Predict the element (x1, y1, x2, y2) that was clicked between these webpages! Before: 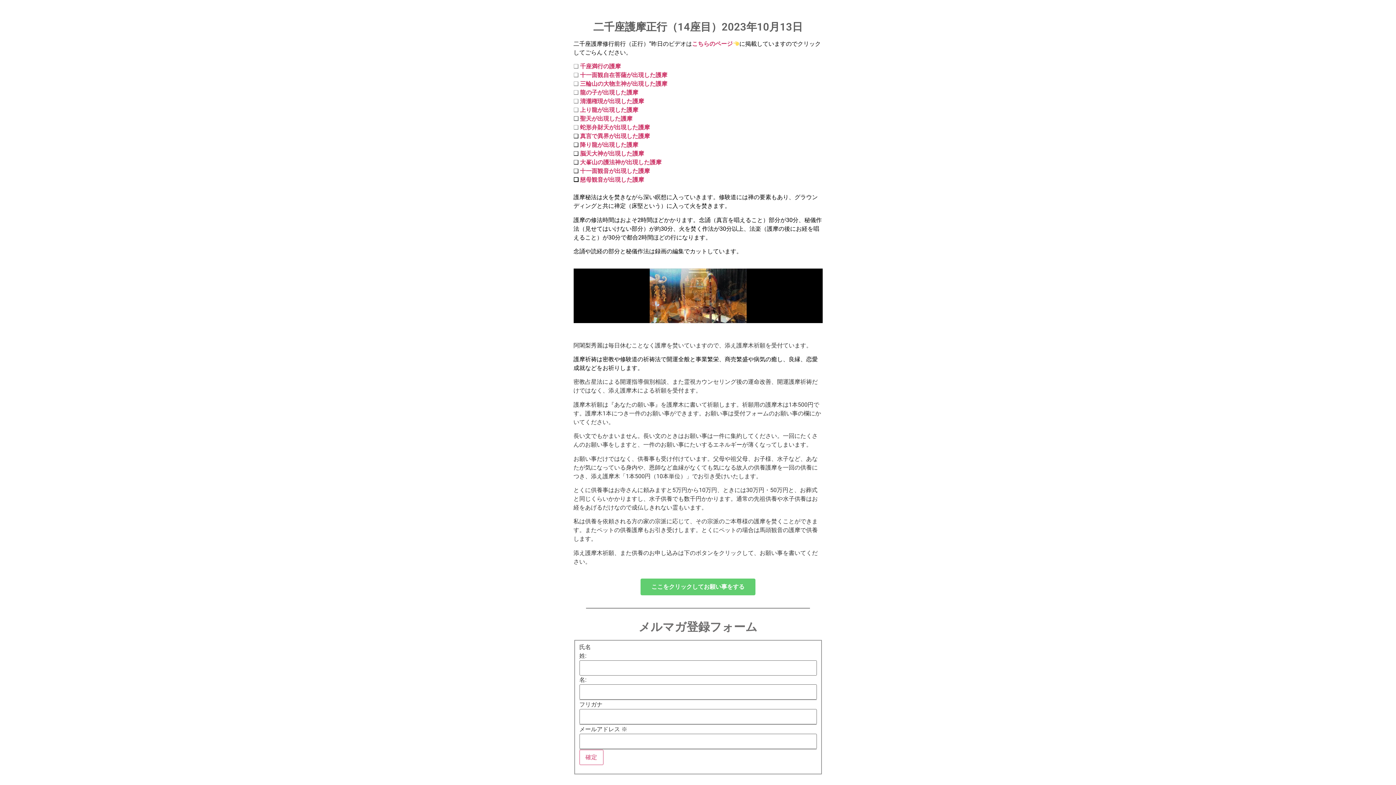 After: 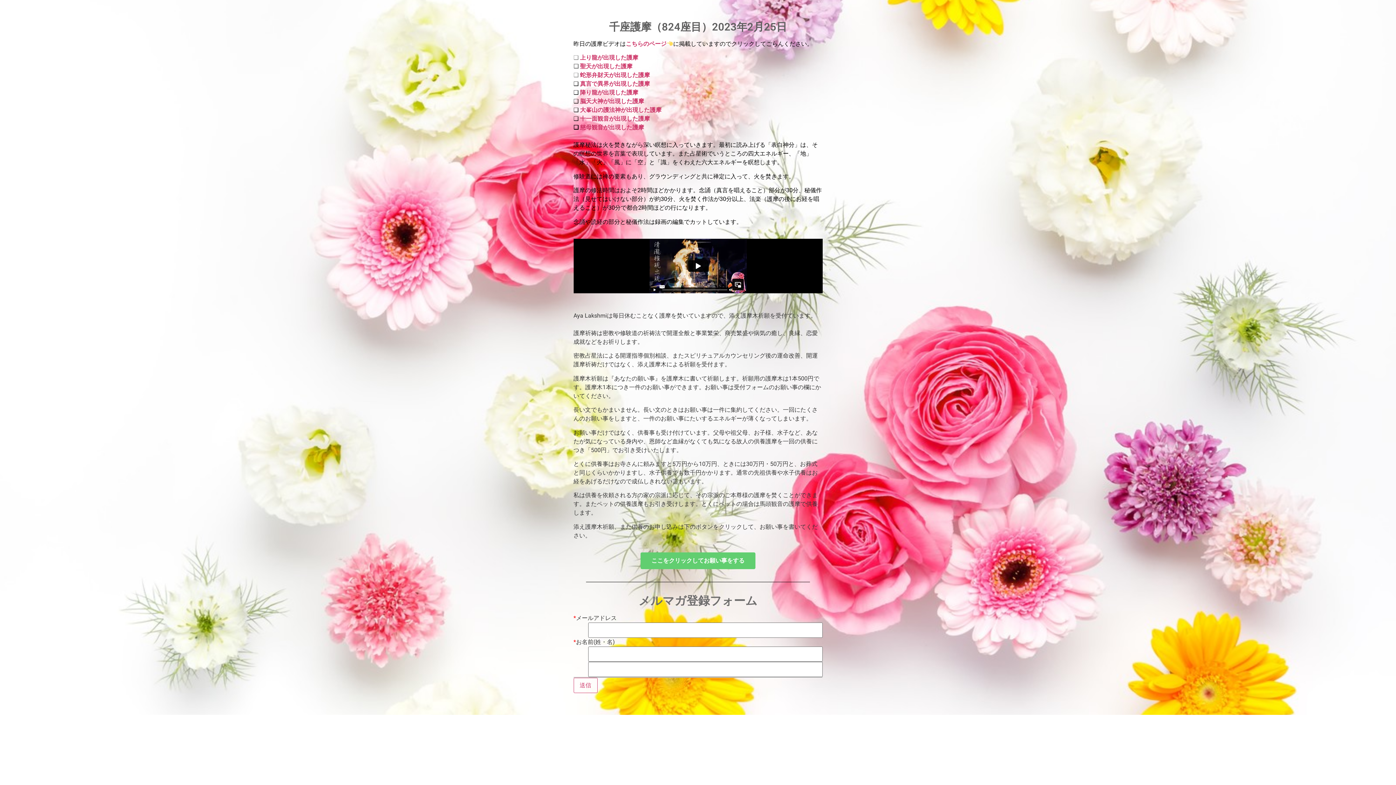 Action: label: 清瀧権現が出現した護摩 bbox: (580, 97, 644, 104)